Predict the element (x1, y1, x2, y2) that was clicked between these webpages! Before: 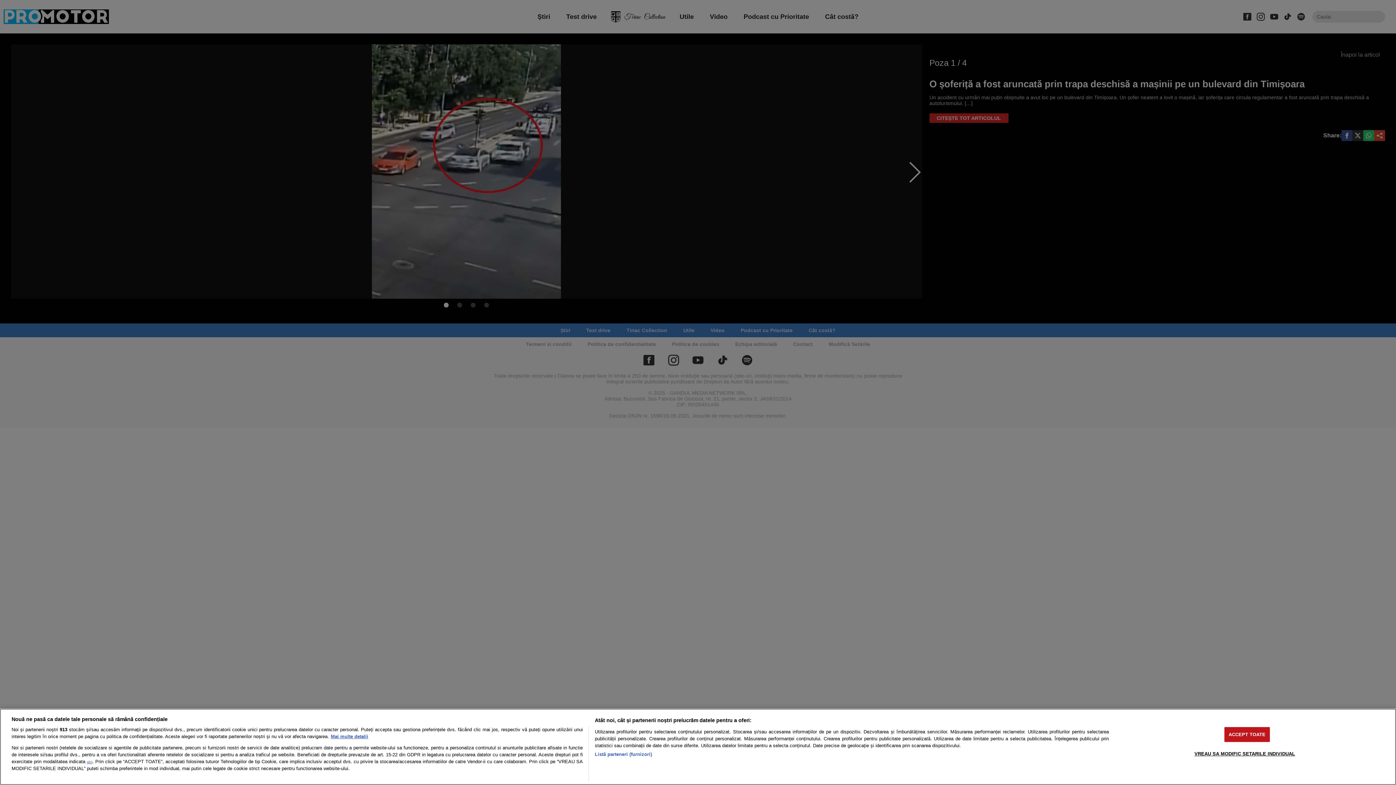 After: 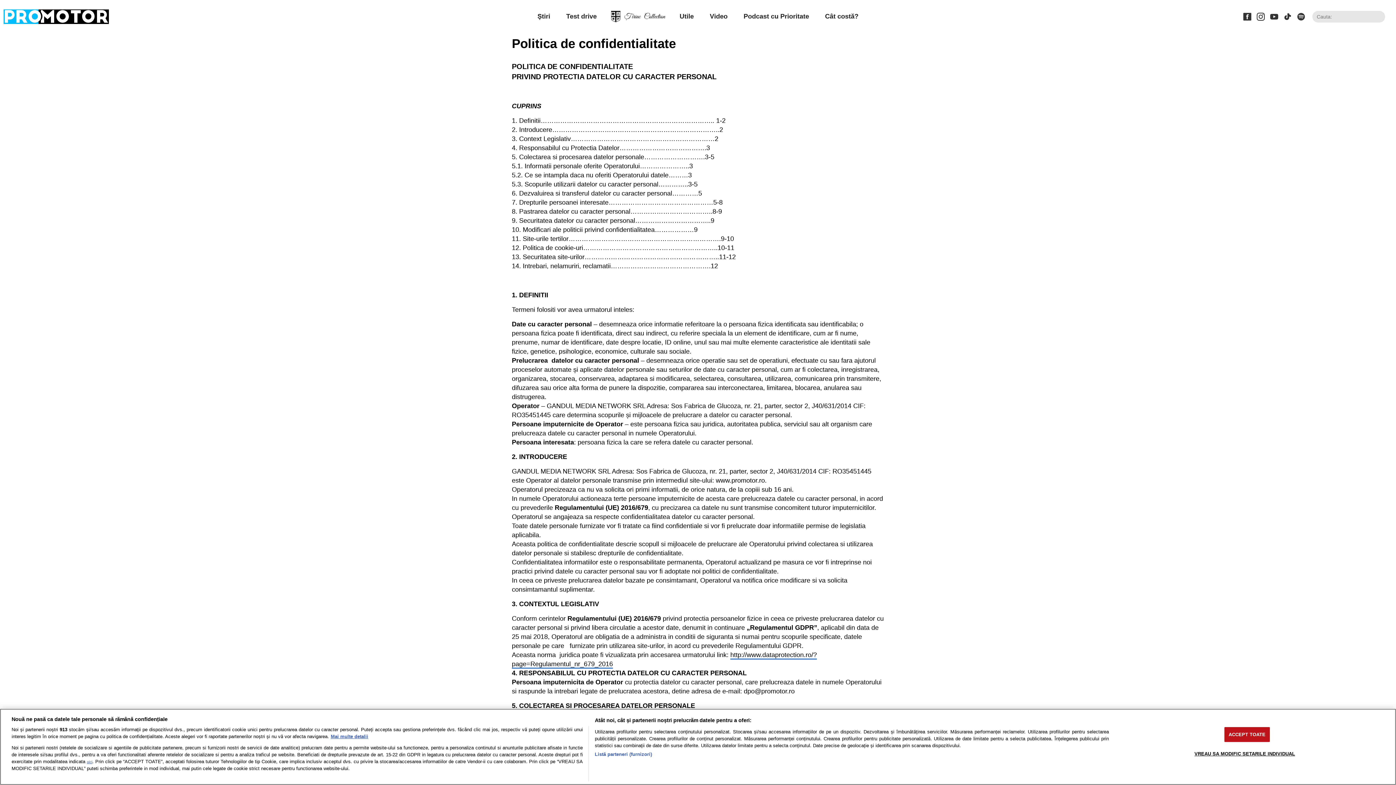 Action: bbox: (86, 760, 92, 764) label: aici